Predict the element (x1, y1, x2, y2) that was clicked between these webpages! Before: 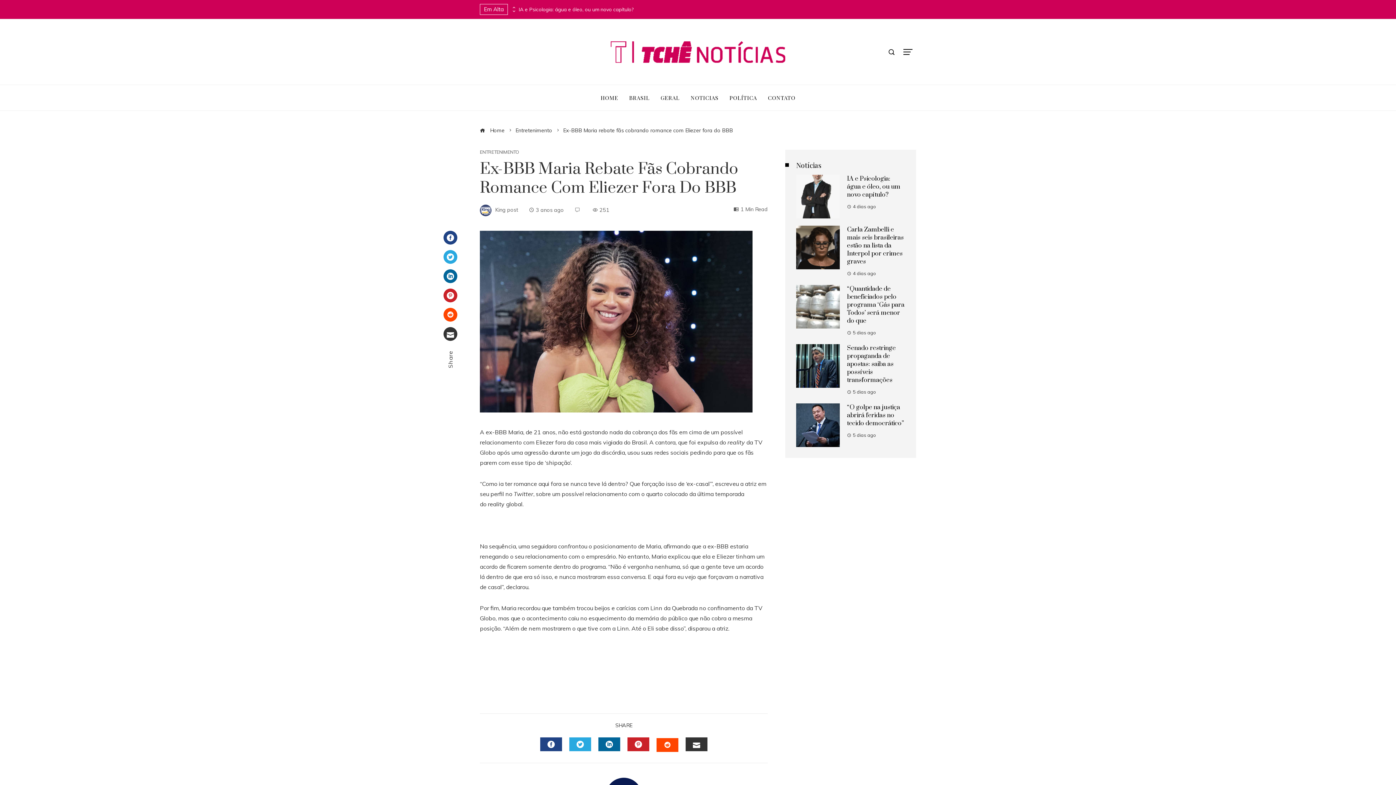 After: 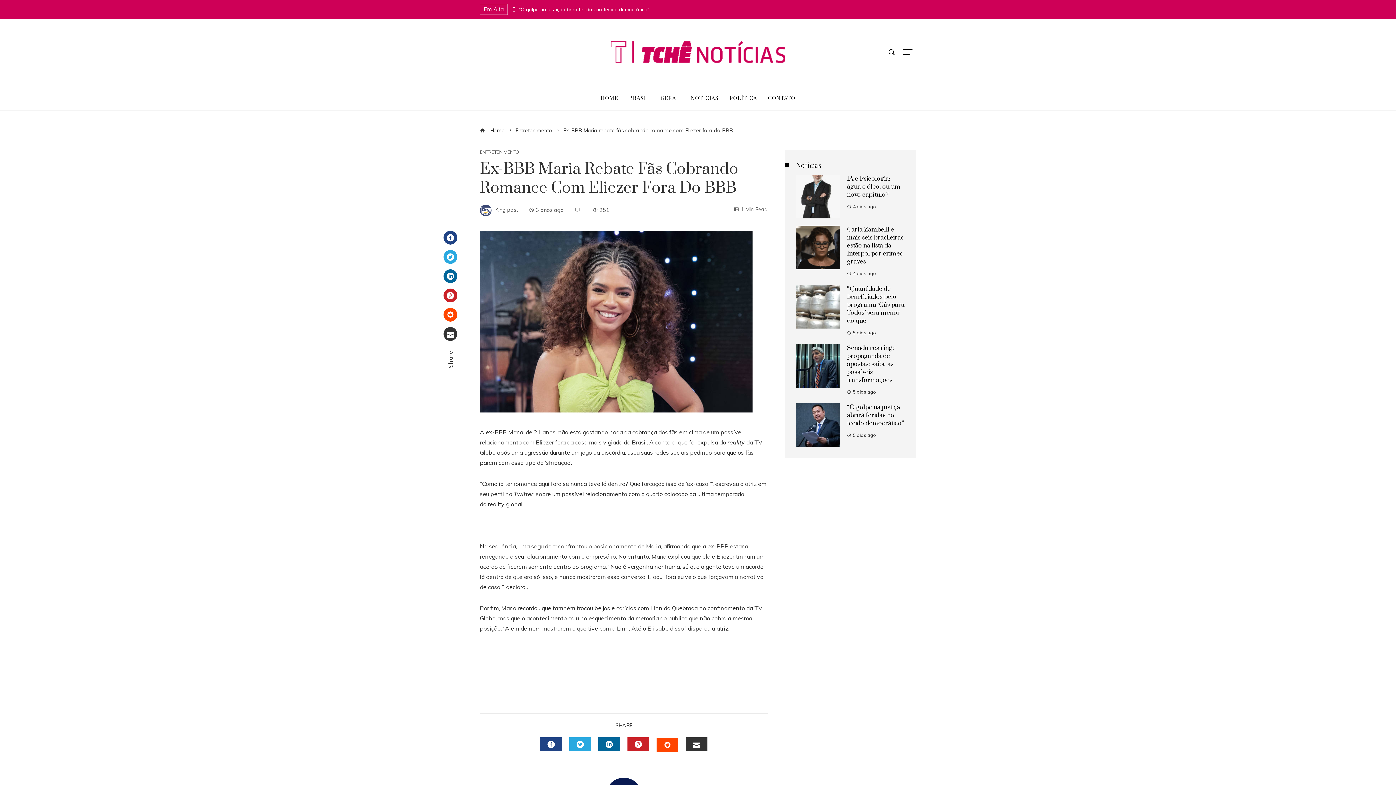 Action: bbox: (511, 5, 515, 9)